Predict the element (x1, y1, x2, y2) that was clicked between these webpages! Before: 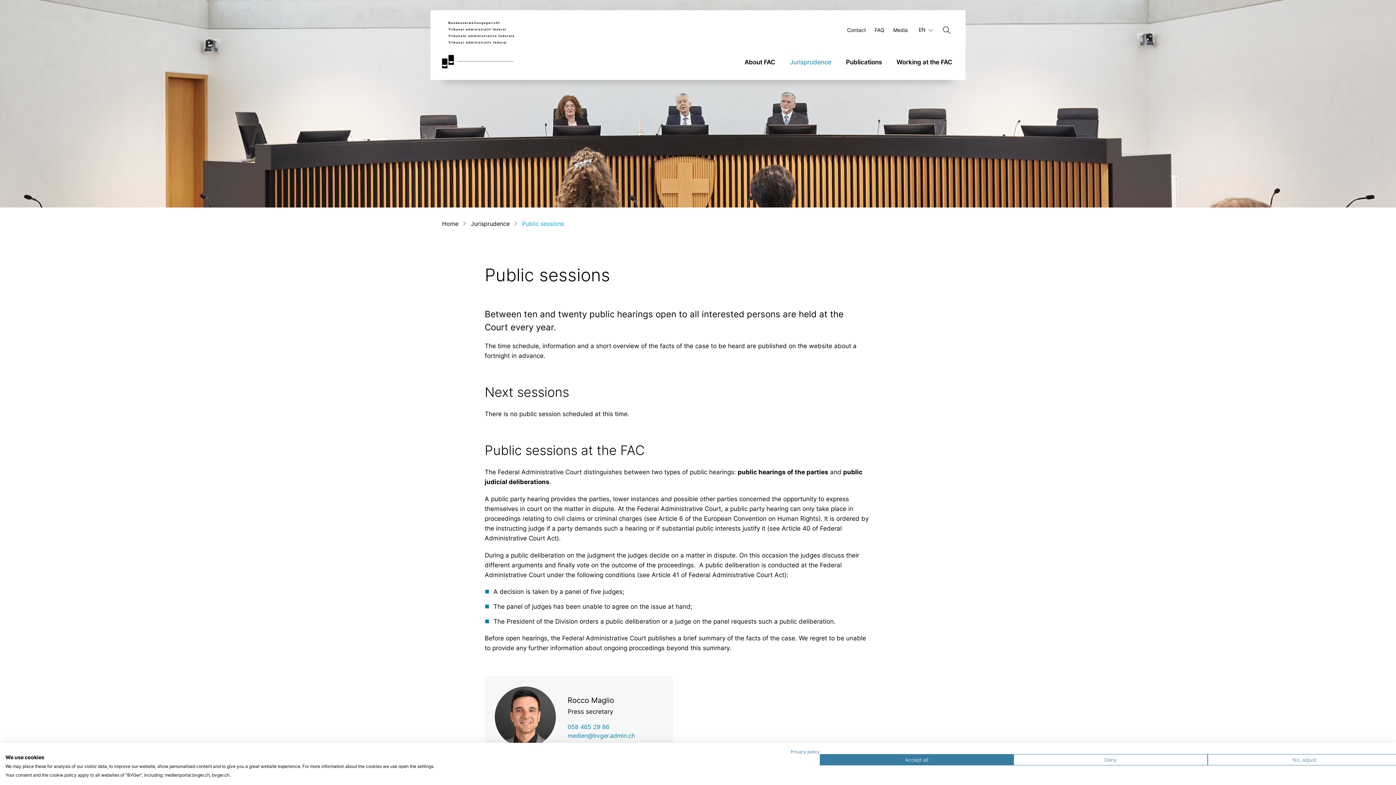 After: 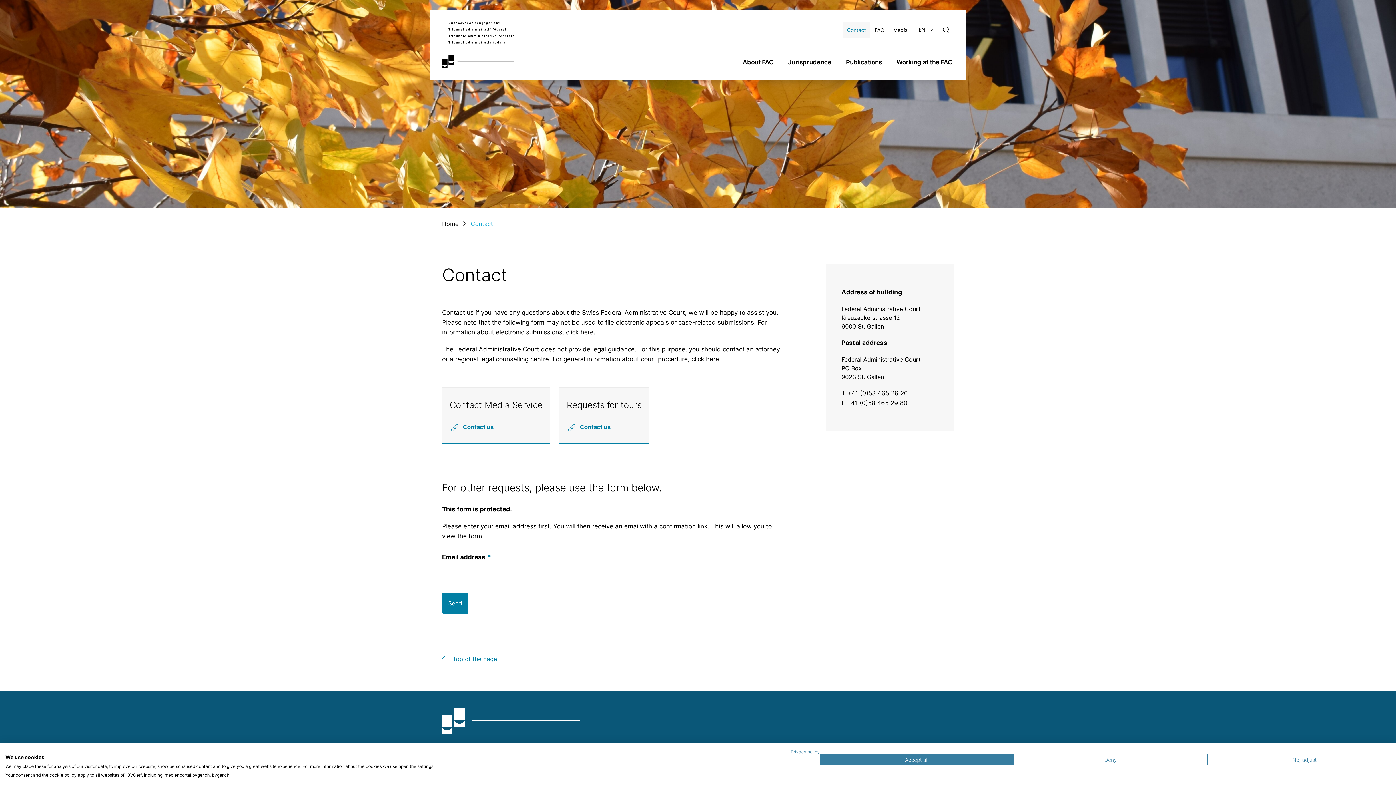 Action: label: Open Contact Page bbox: (842, 21, 870, 38)